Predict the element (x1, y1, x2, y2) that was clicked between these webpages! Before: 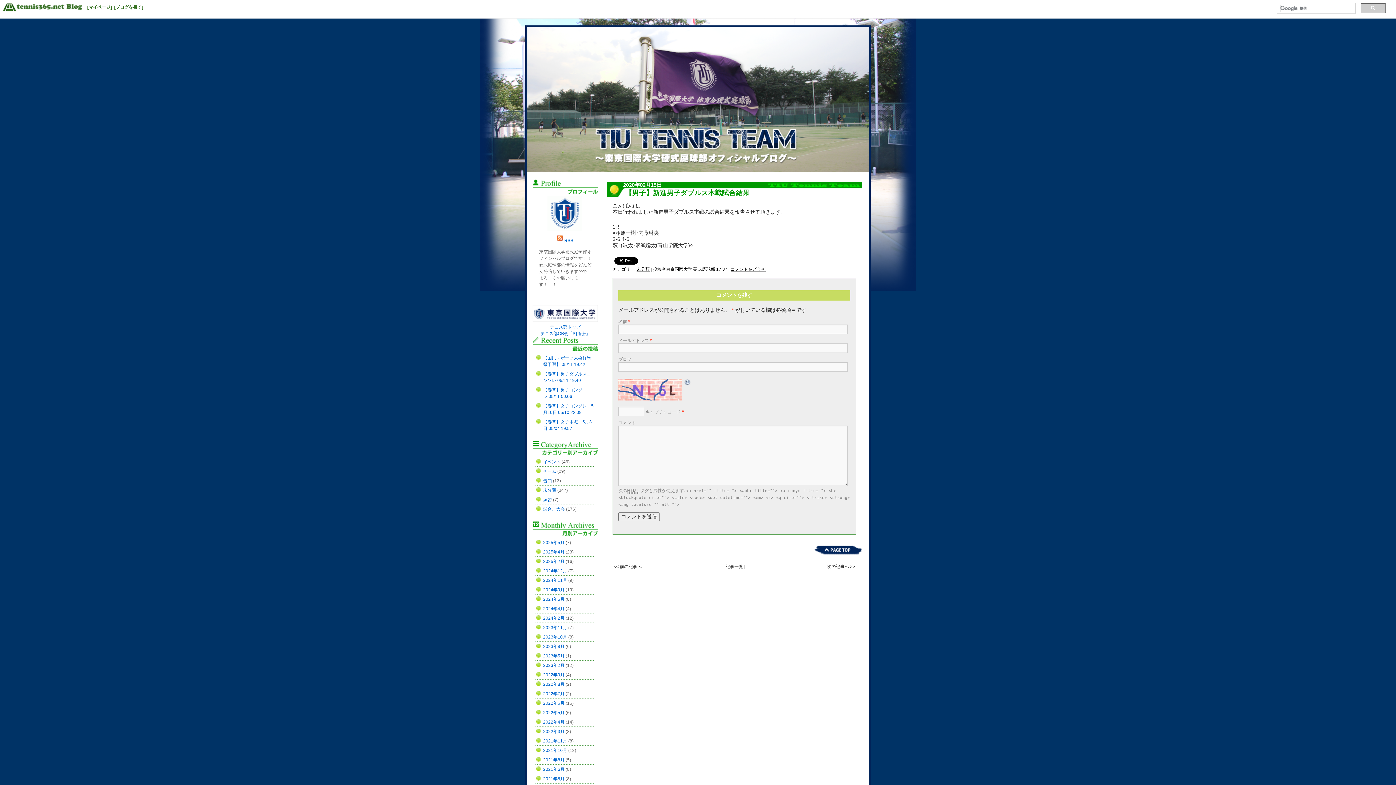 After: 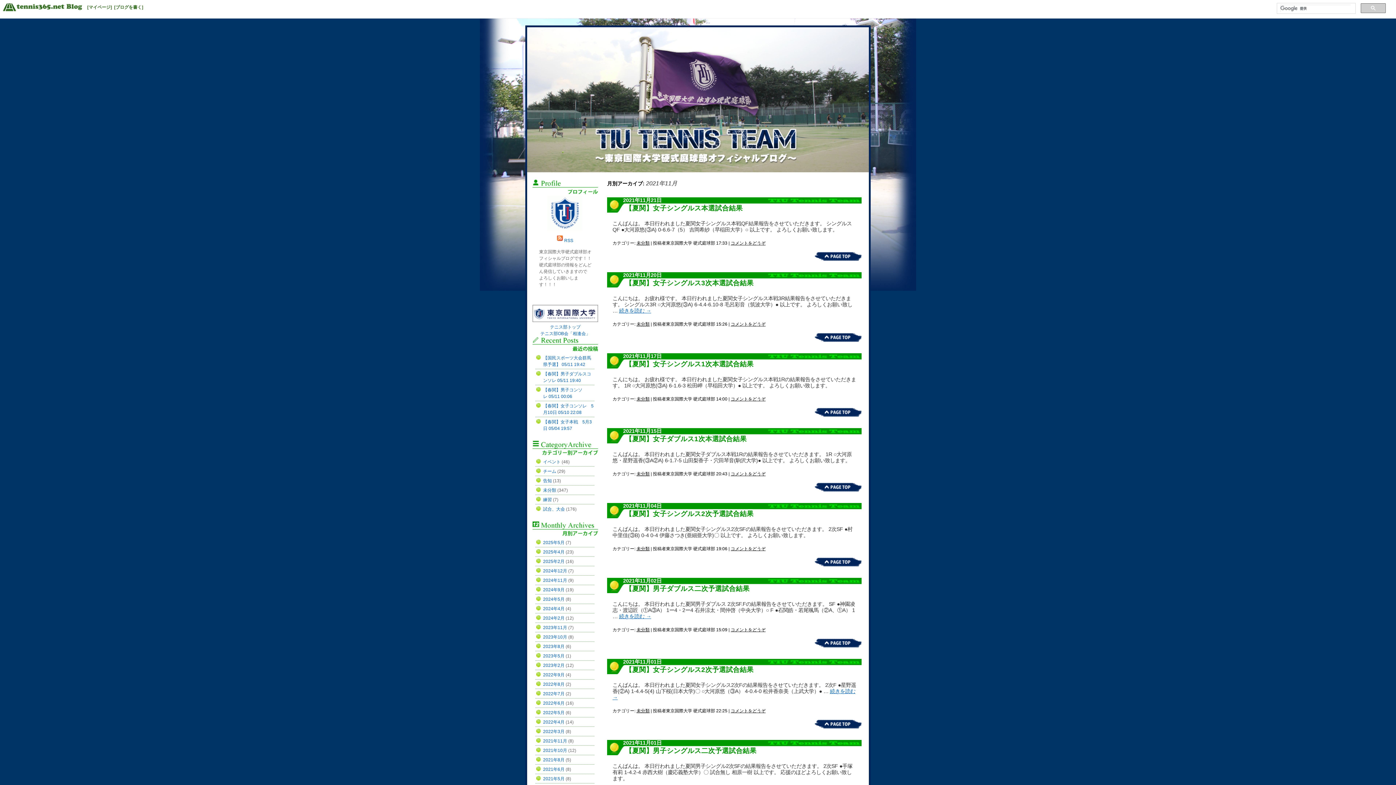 Action: bbox: (543, 738, 567, 744) label: 2021年11月